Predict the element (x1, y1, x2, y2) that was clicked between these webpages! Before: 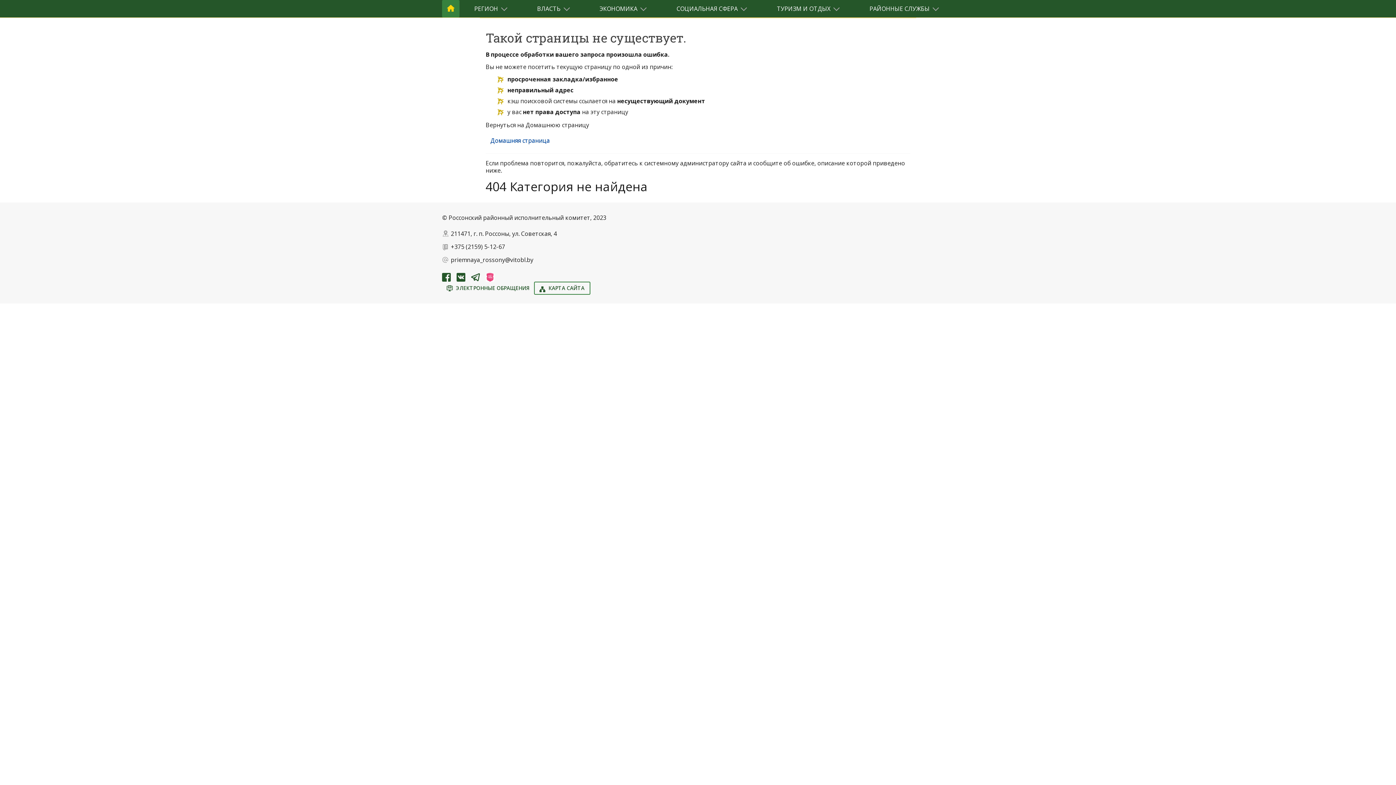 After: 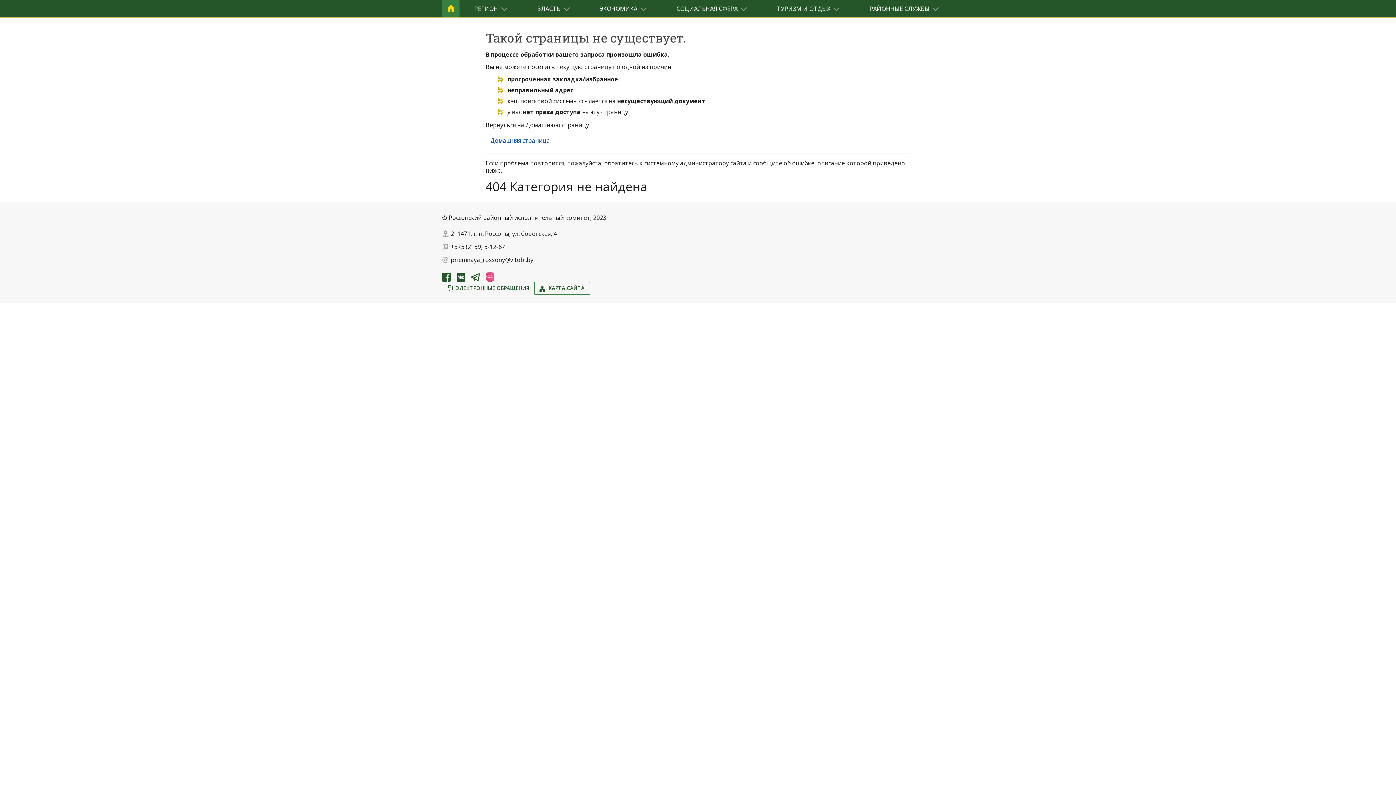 Action: bbox: (485, 272, 494, 280)